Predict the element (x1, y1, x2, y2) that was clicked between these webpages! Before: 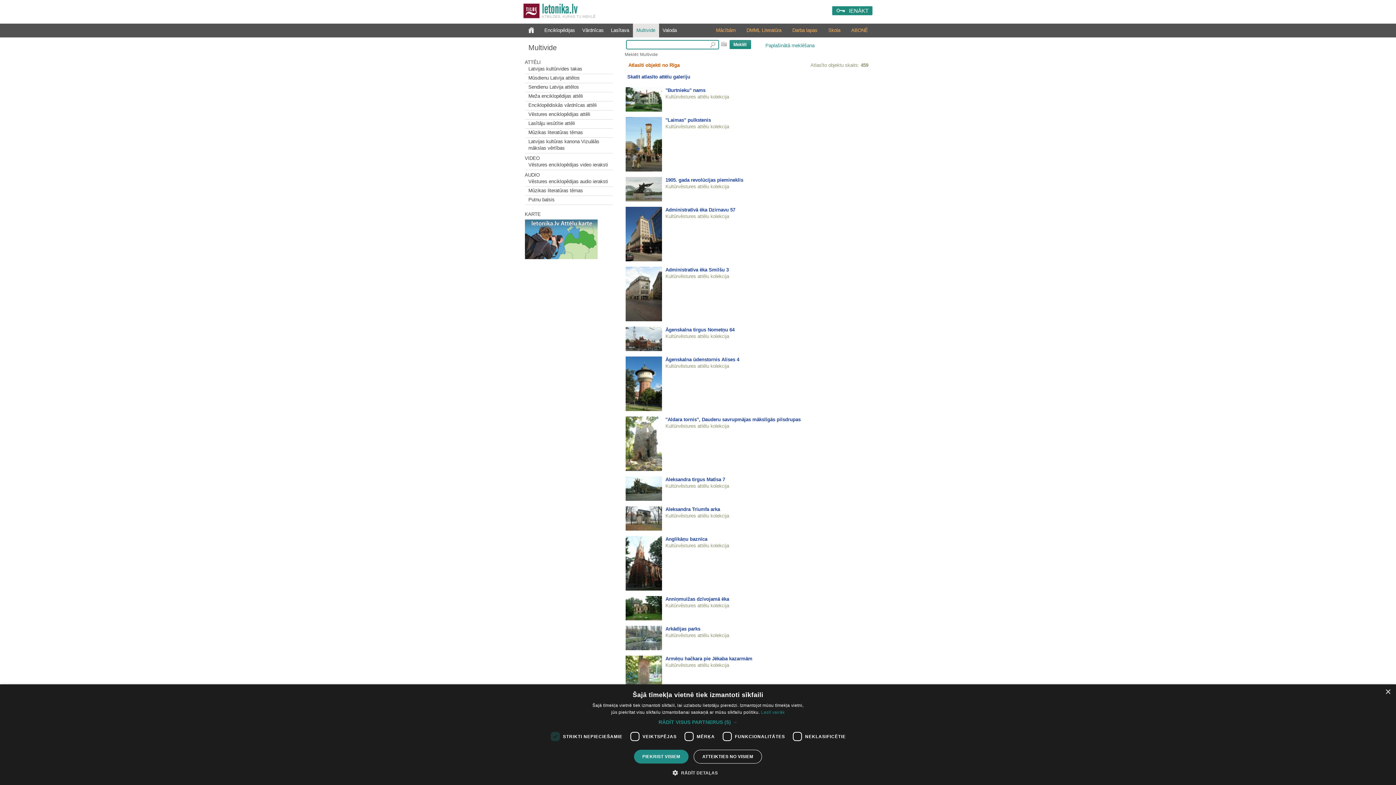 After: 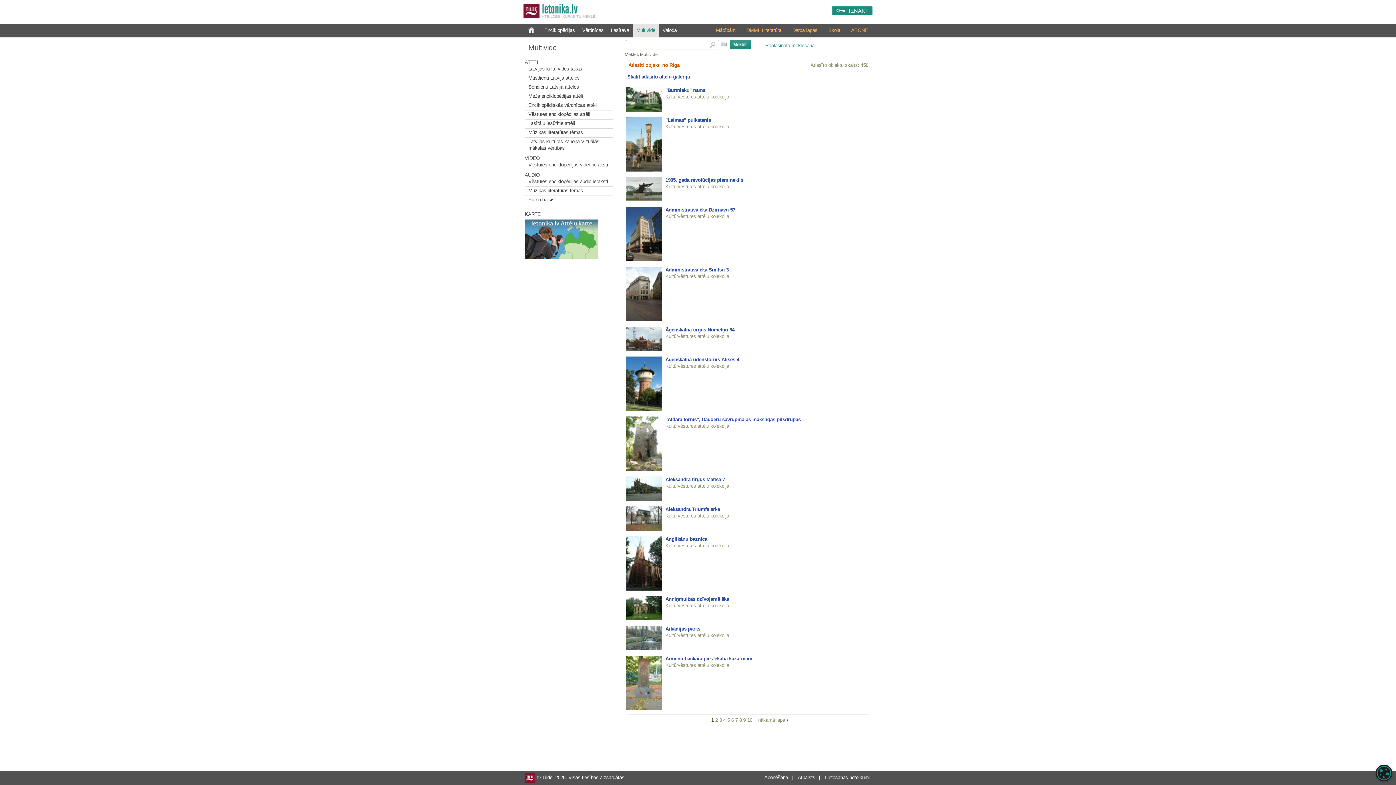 Action: label: ATTEIKTIES NO VISIEM bbox: (693, 750, 762, 764)